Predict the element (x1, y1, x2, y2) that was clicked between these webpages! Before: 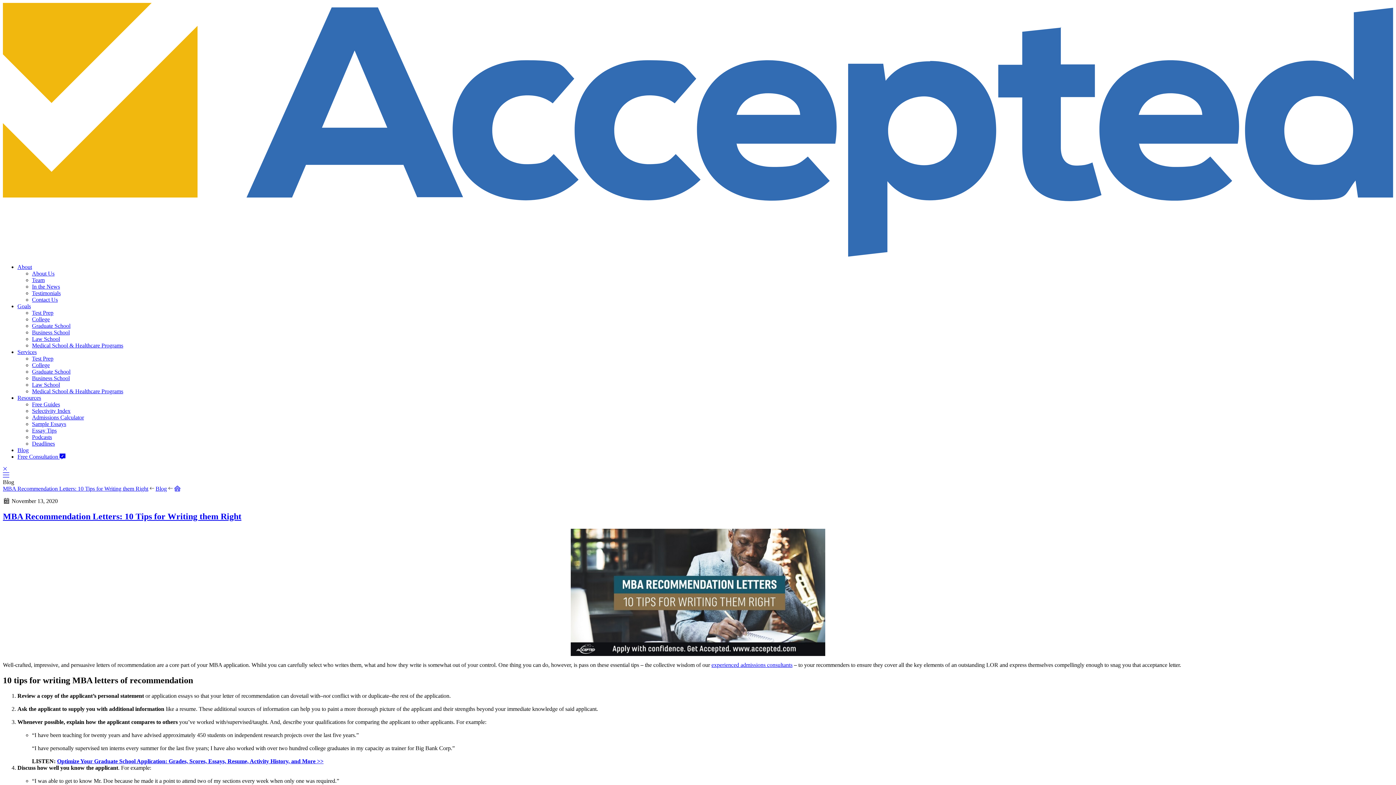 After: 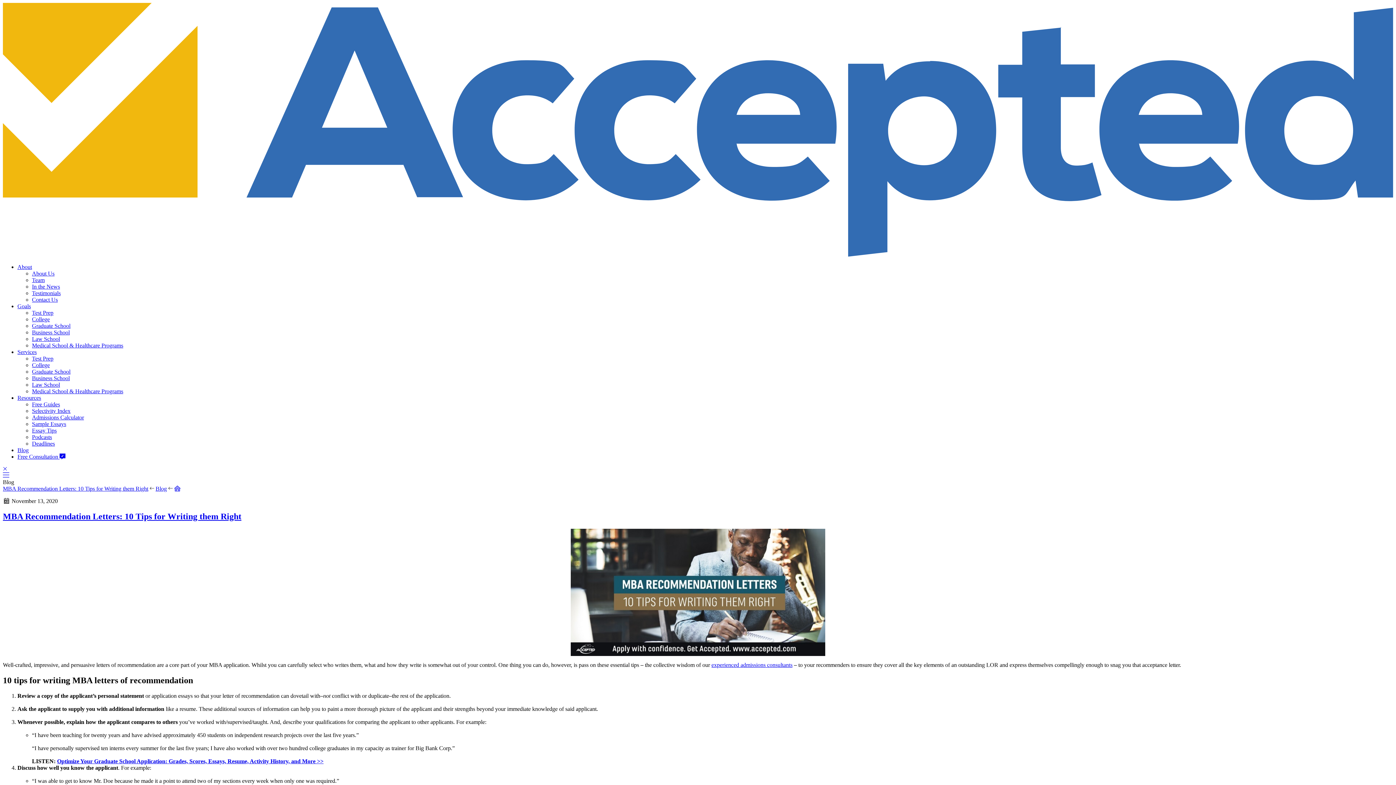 Action: bbox: (2, 472, 9, 478)